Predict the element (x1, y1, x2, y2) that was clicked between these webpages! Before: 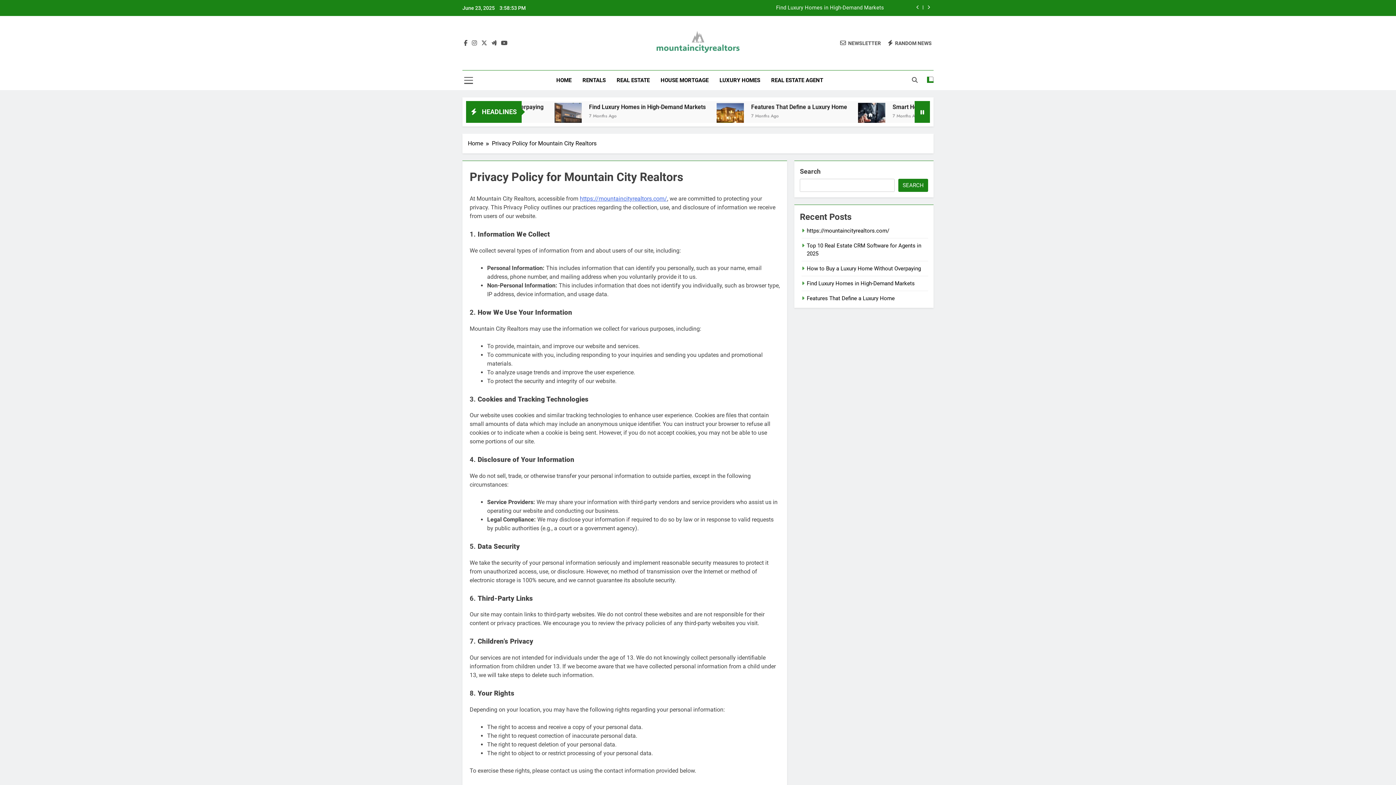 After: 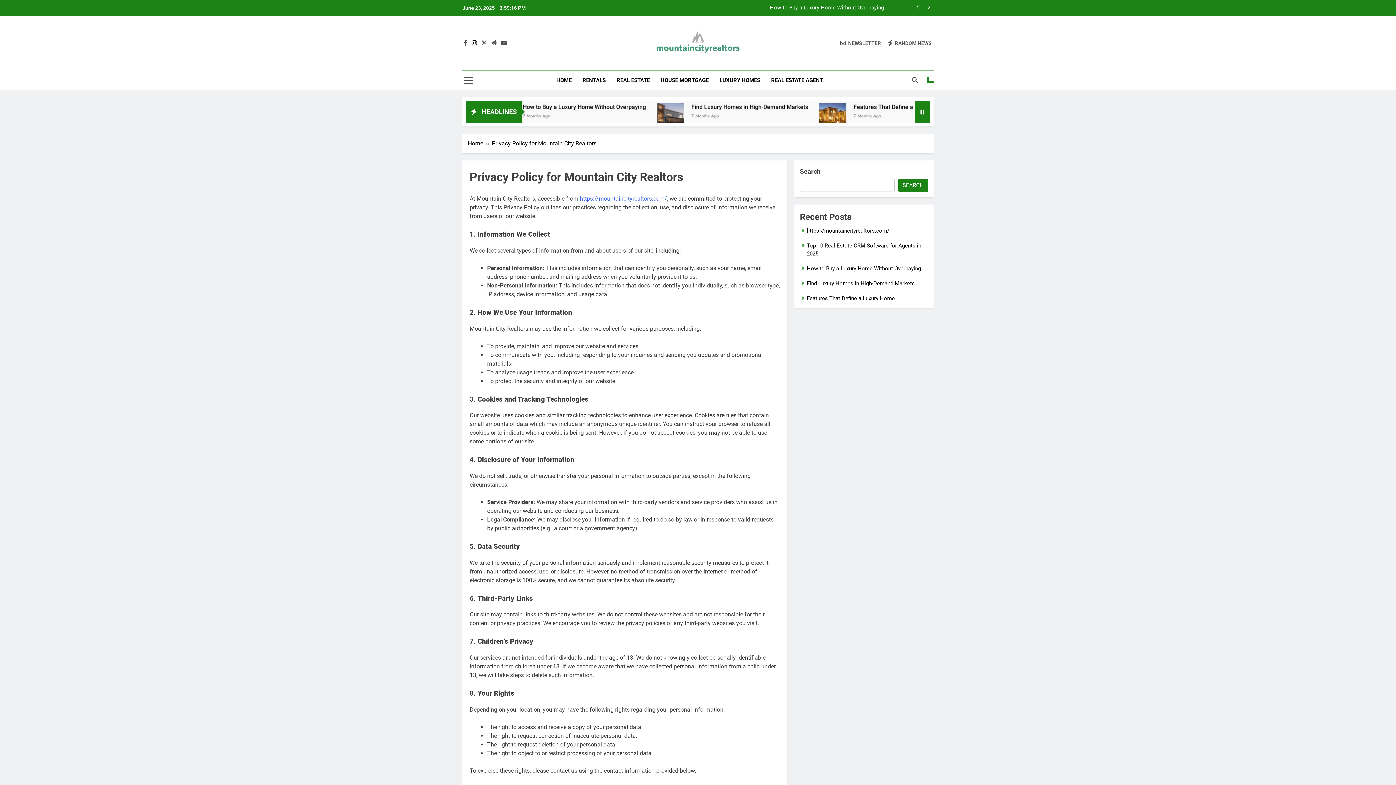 Action: bbox: (470, 39, 478, 46)